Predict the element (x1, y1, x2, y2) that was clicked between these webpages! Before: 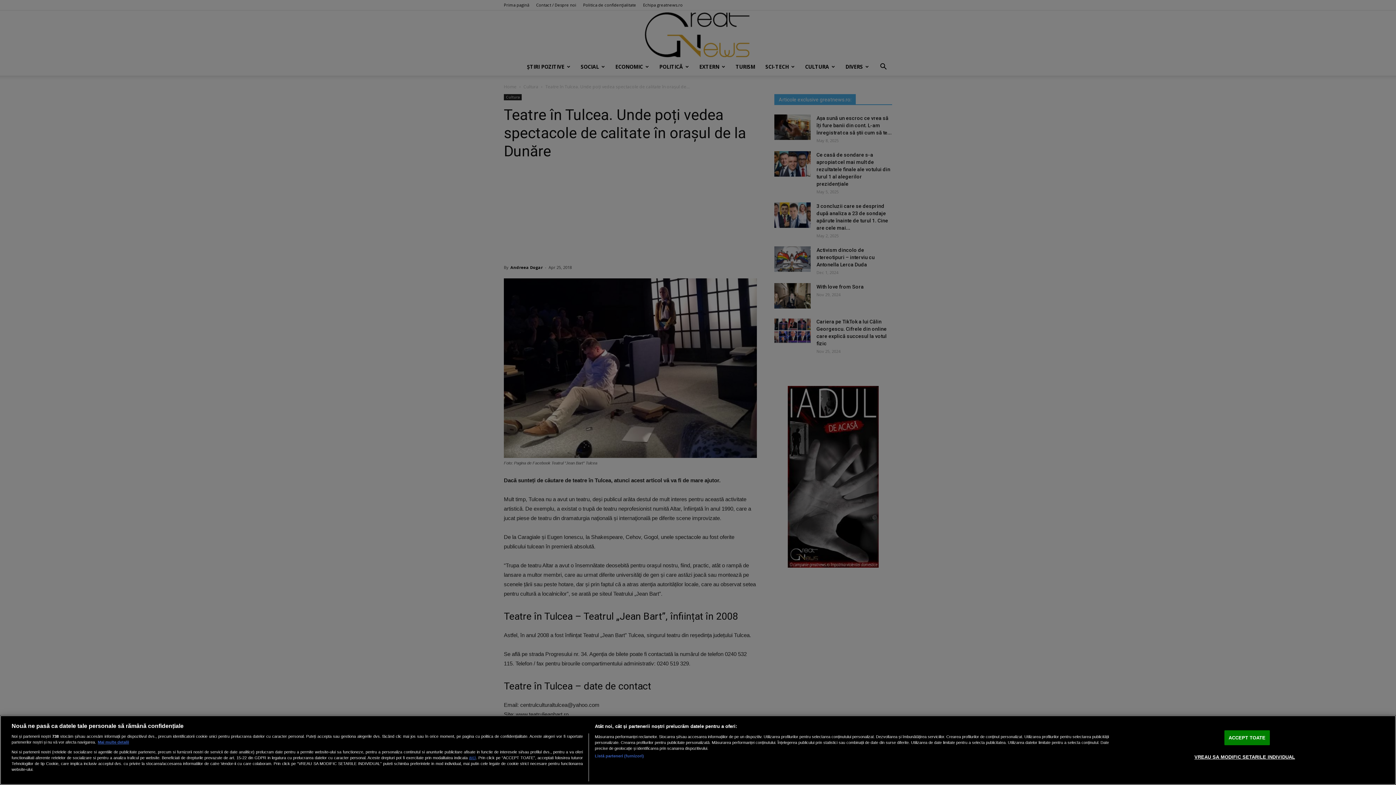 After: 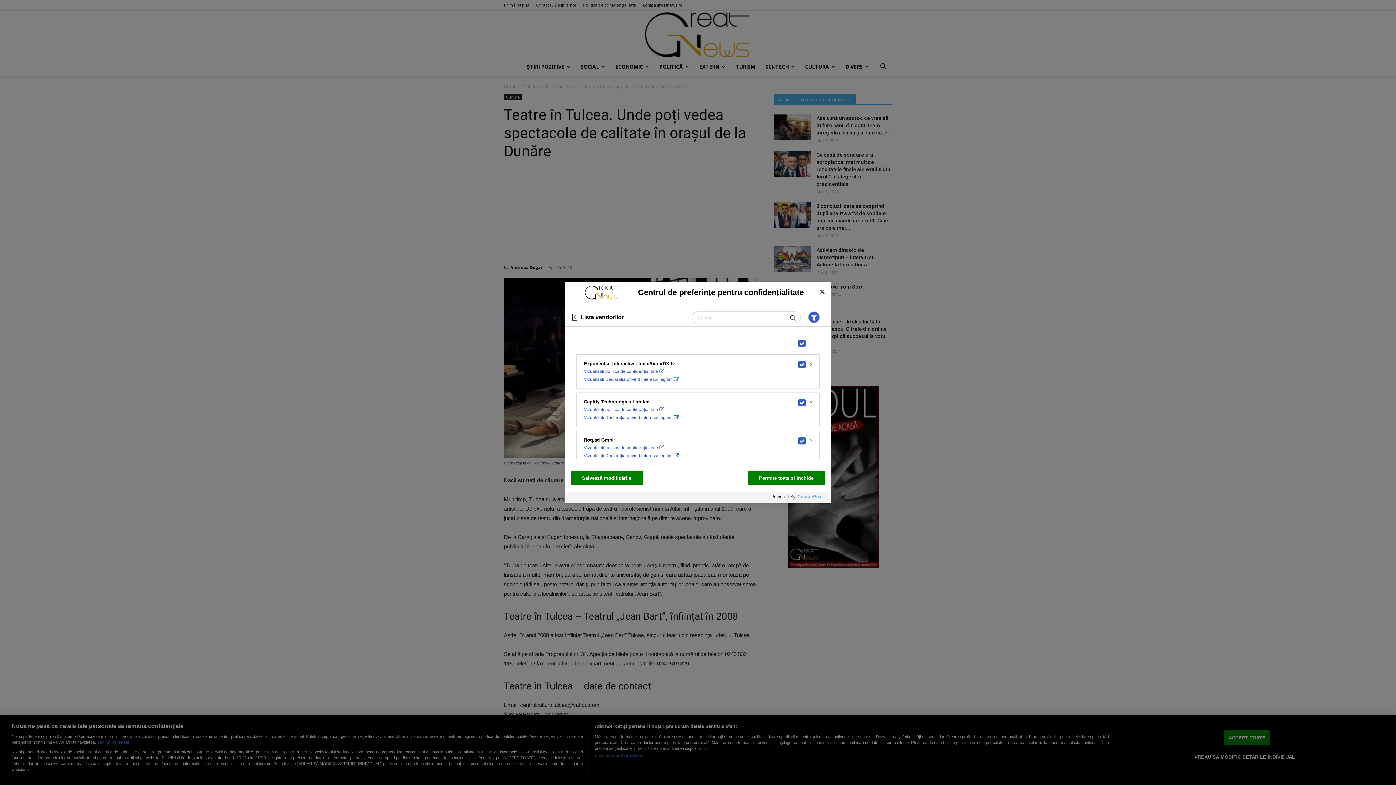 Action: bbox: (594, 753, 644, 759) label: Listă parteneri (furnizori)